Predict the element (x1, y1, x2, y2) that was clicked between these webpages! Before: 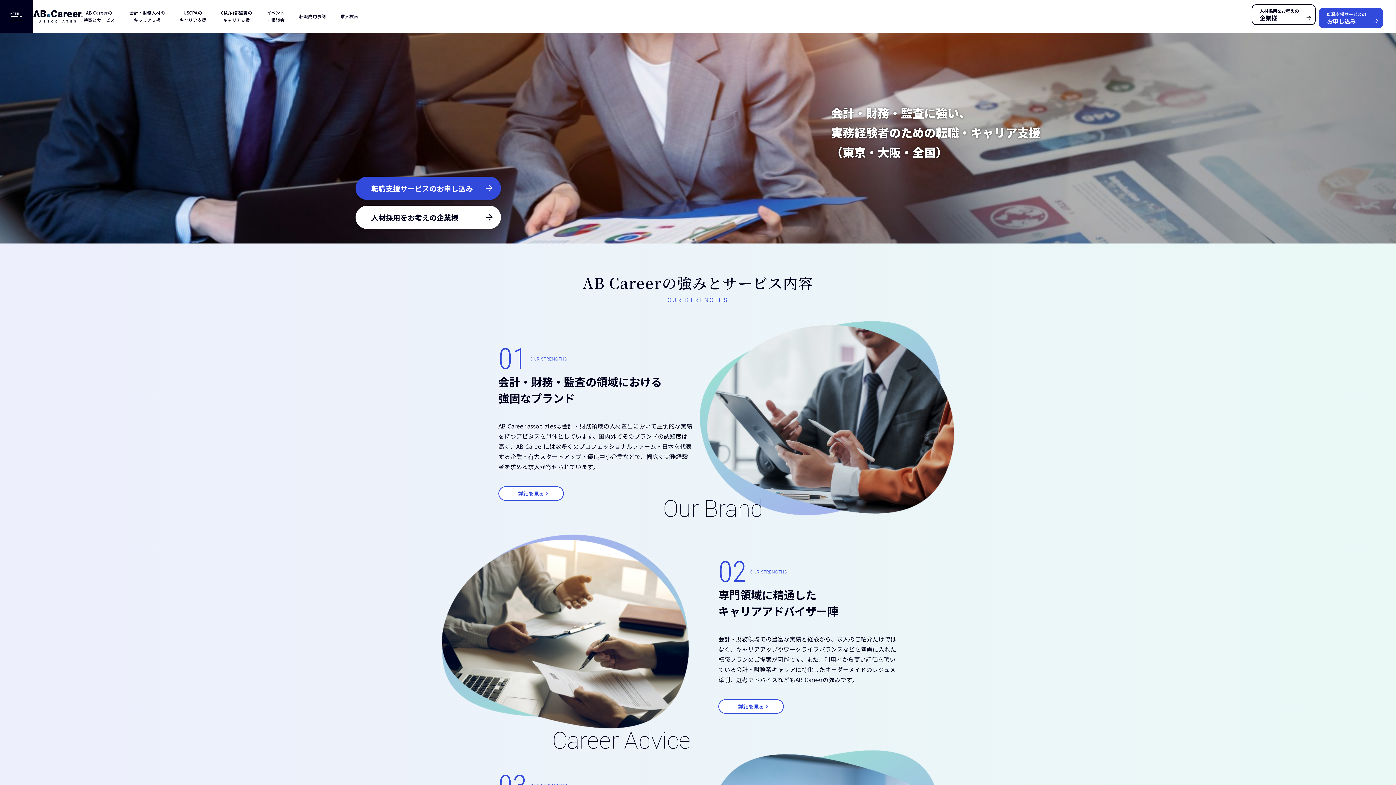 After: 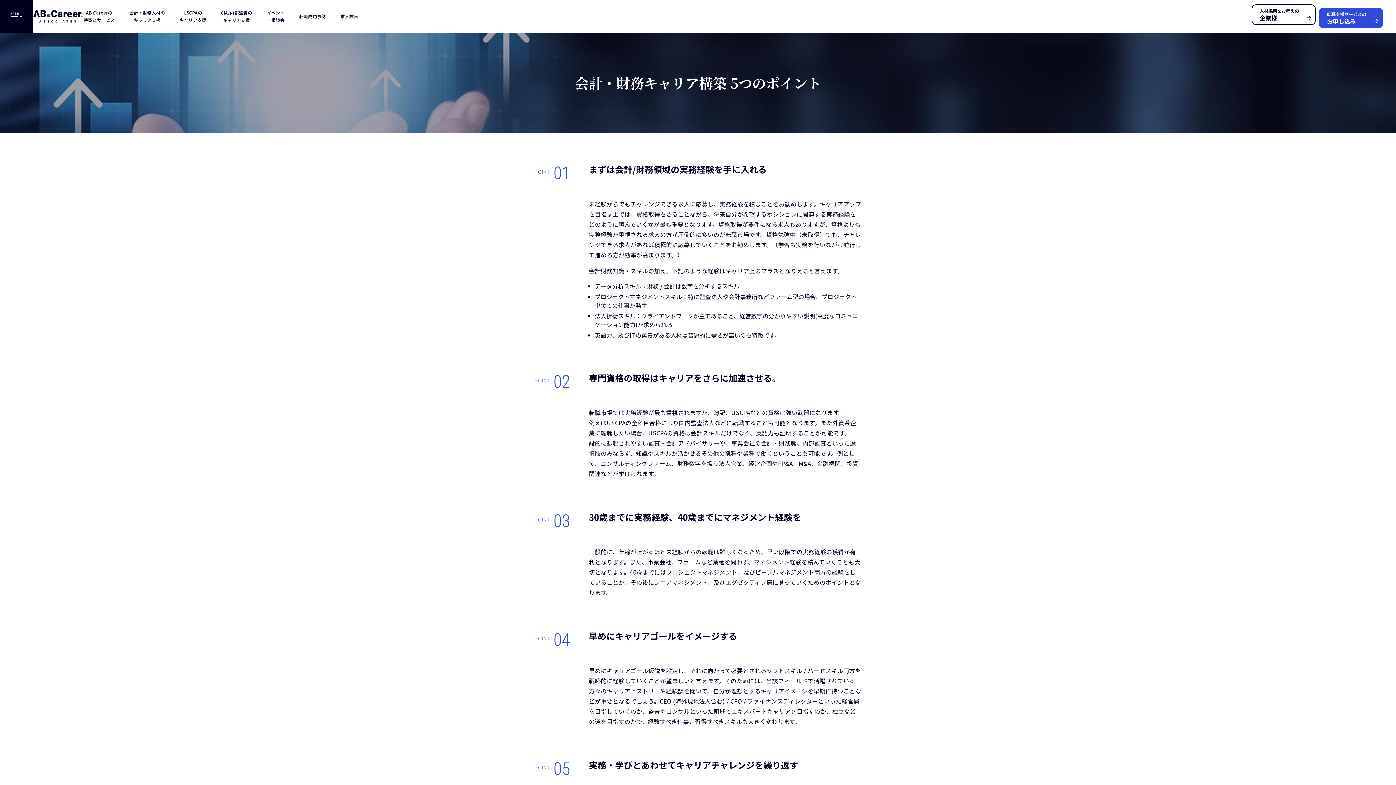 Action: label: 会計・財務人材の
キャリア支援 bbox: (129, 9, 165, 23)